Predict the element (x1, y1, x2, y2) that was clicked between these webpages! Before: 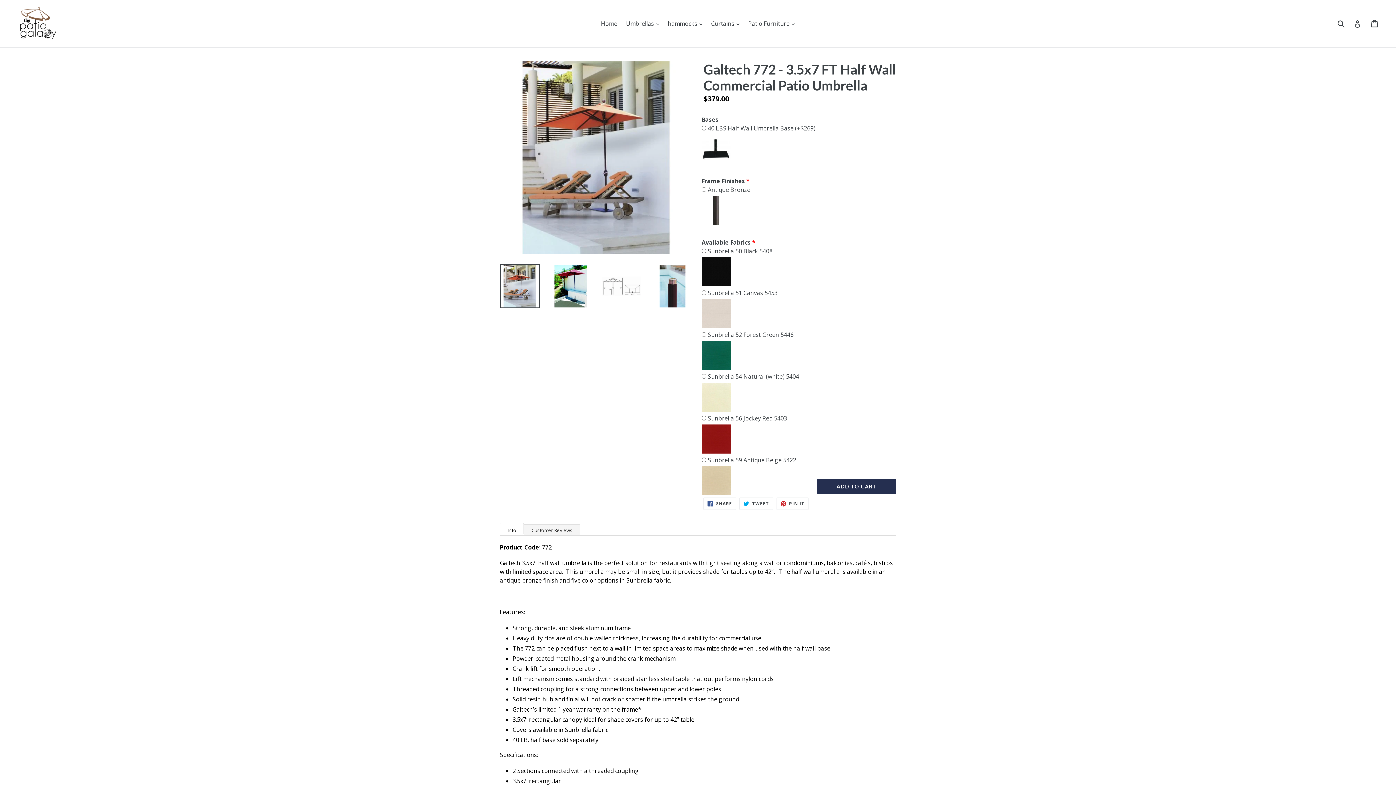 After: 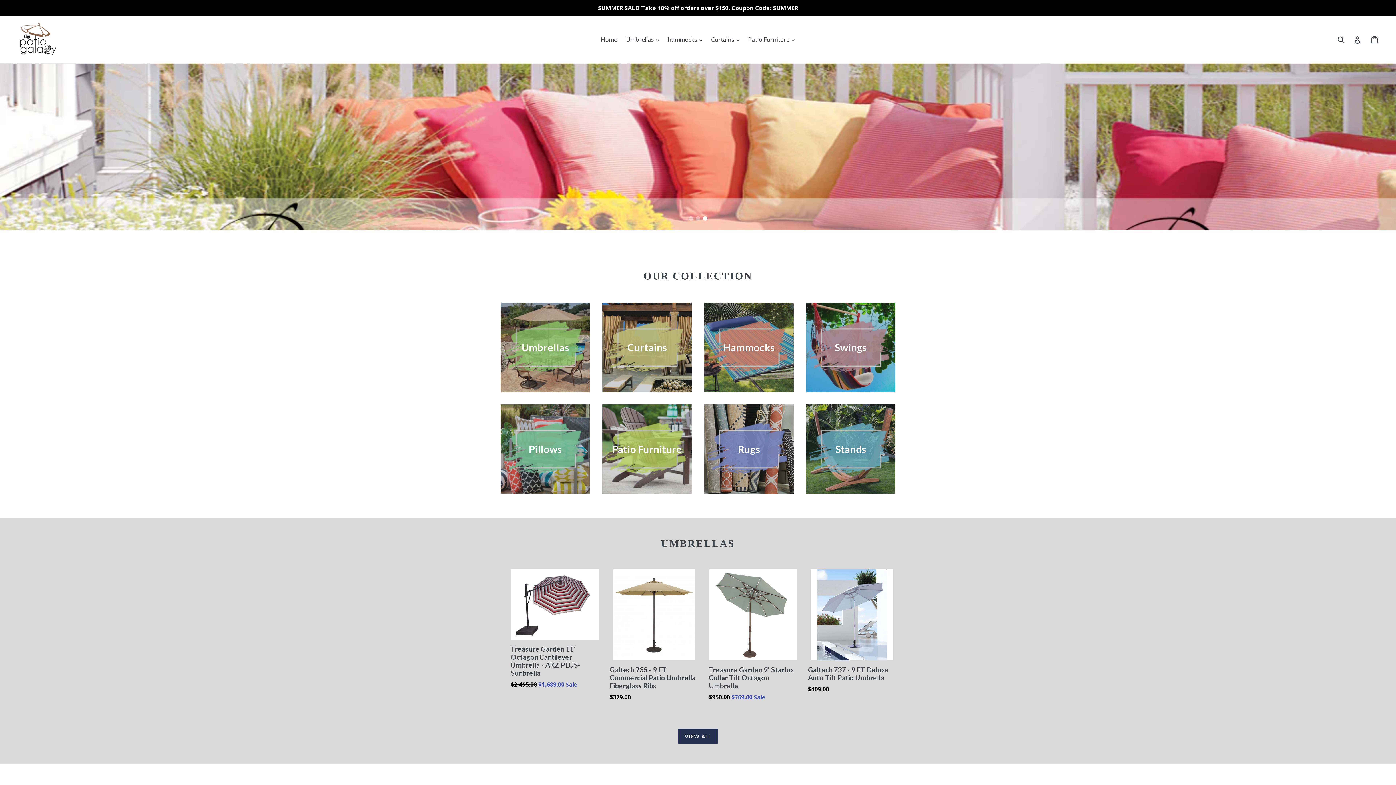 Action: bbox: (20, 5, 56, 41)